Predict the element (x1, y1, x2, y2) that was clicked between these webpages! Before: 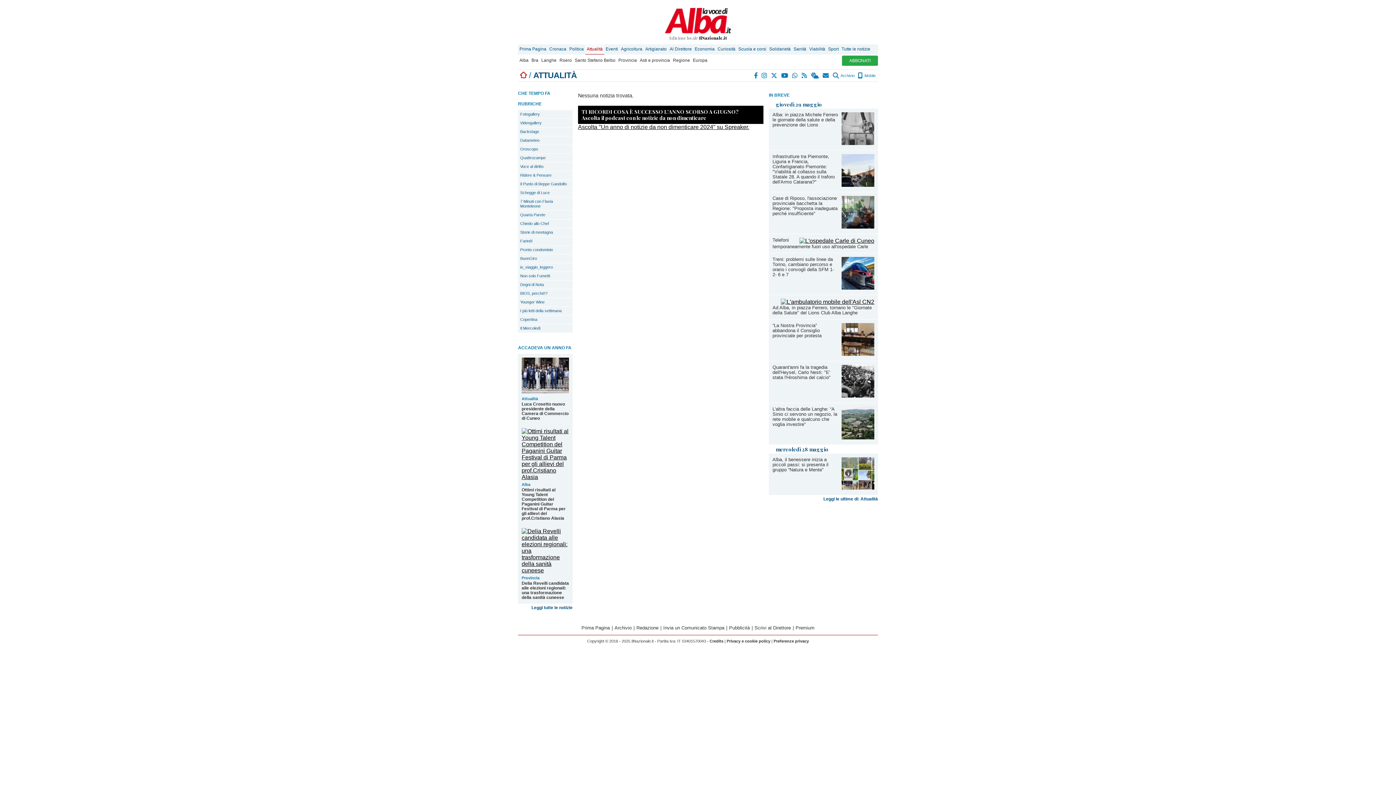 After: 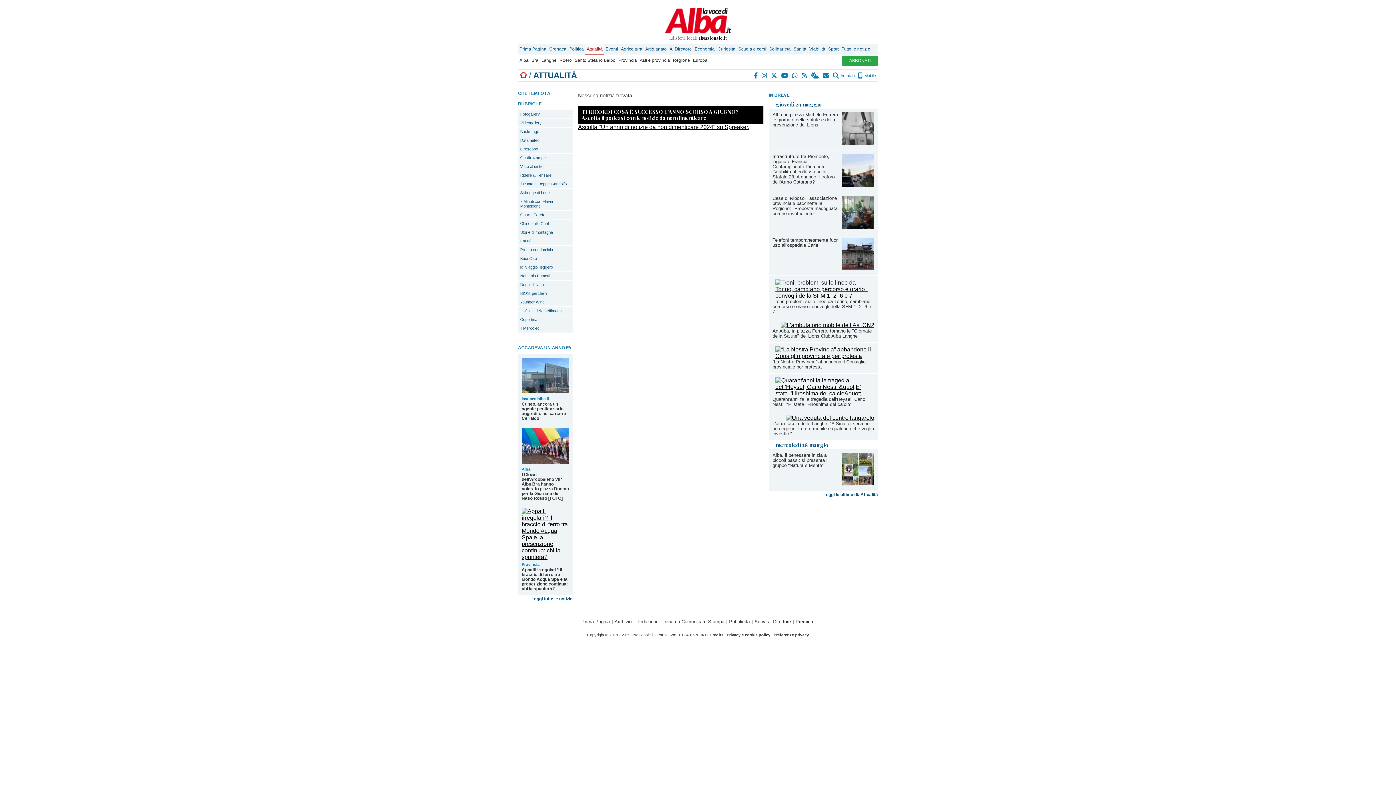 Action: bbox: (841, 434, 874, 440)